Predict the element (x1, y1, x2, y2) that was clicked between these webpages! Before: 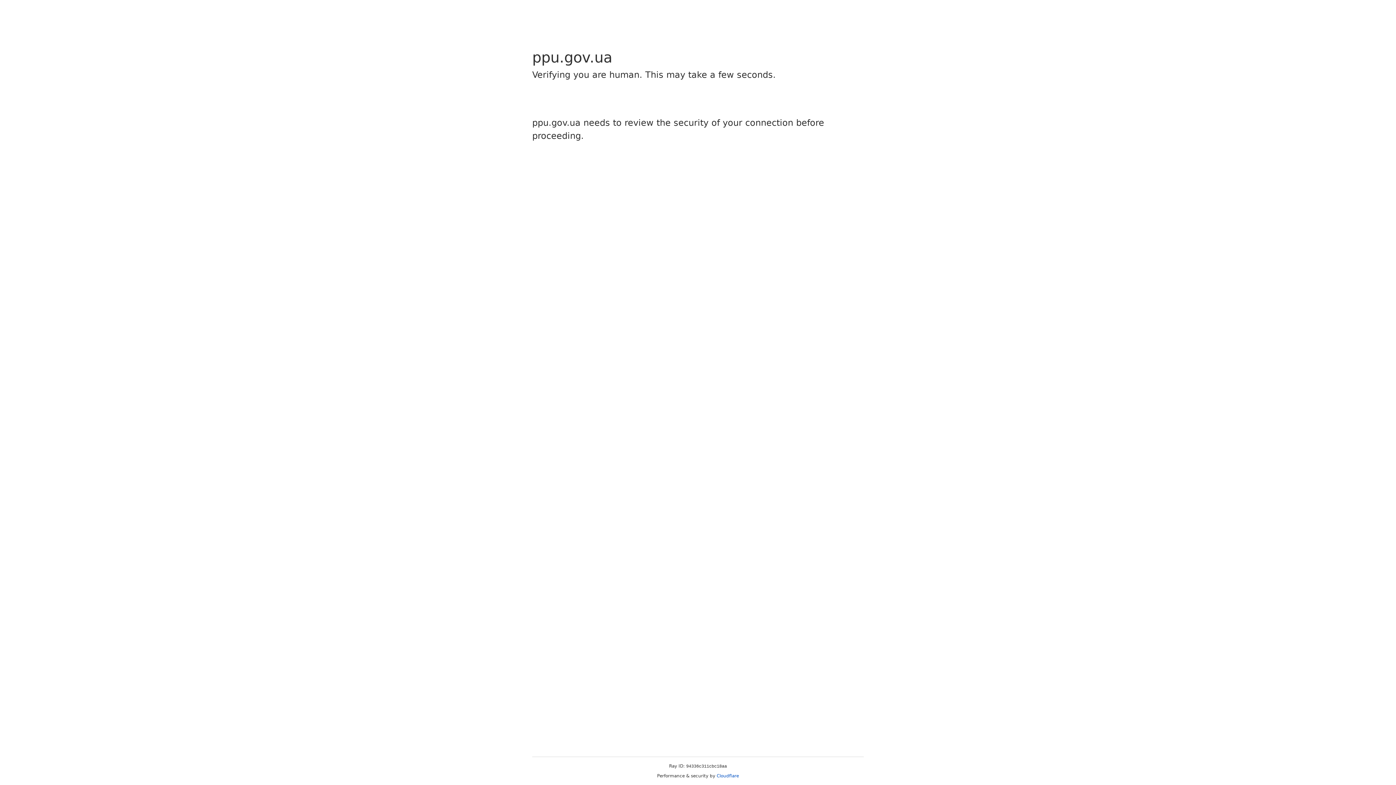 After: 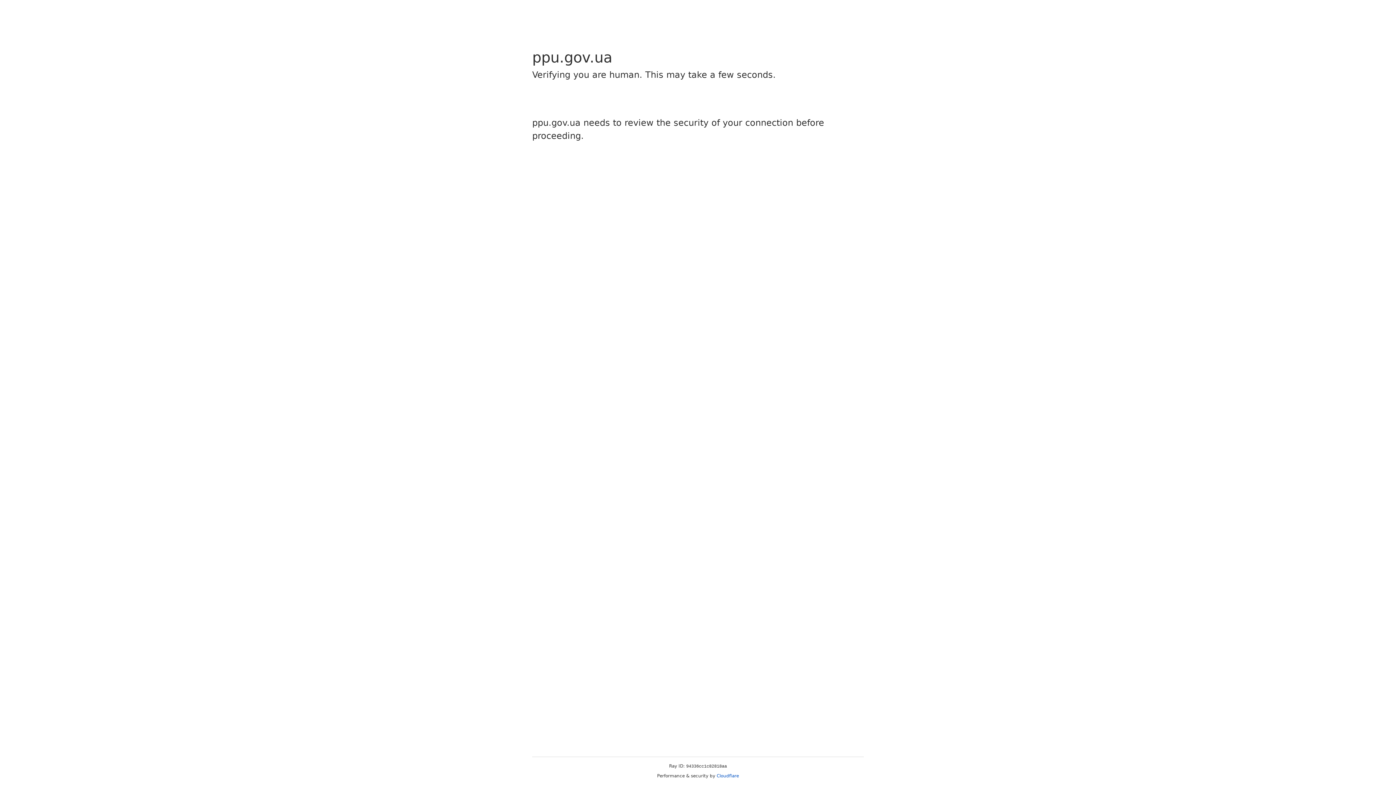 Action: bbox: (716, 773, 739, 778) label: Cloudflare